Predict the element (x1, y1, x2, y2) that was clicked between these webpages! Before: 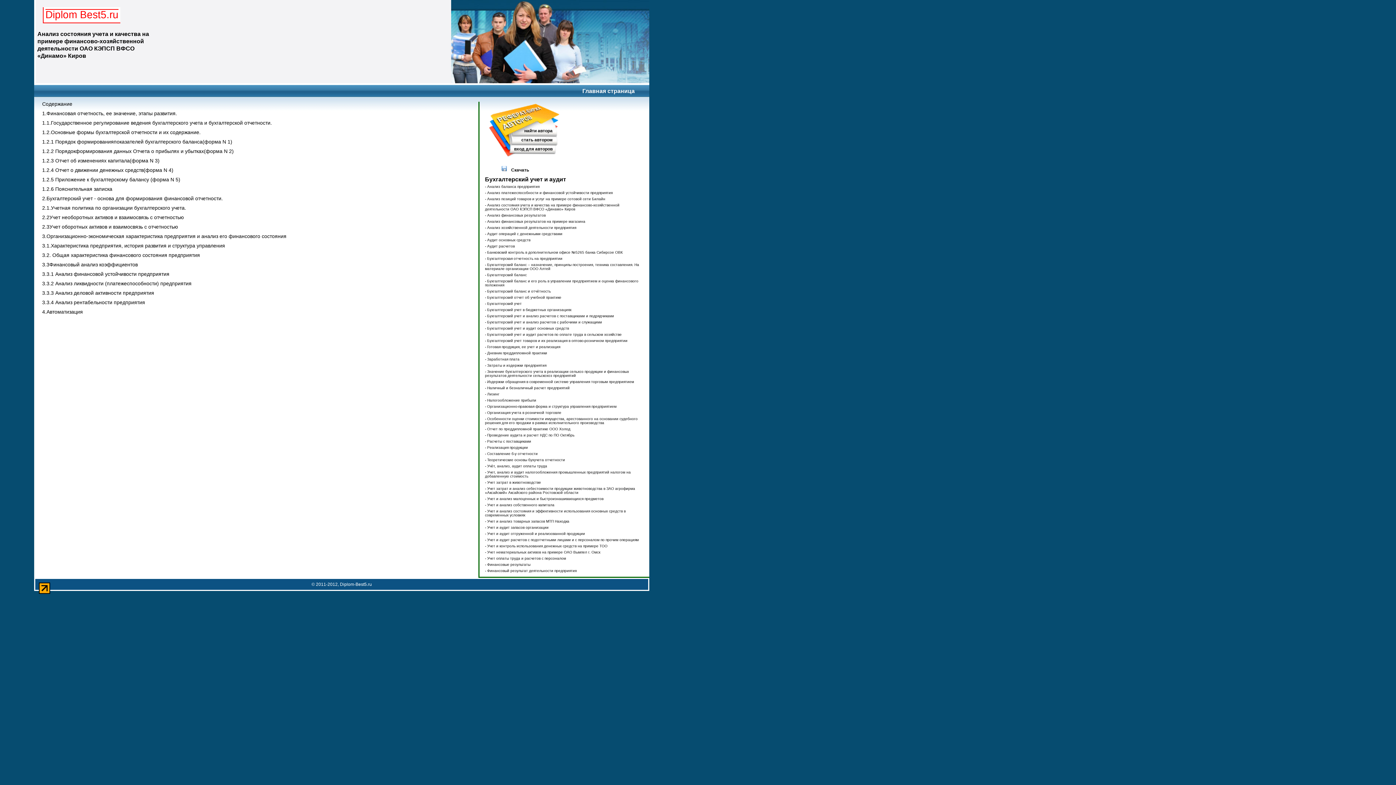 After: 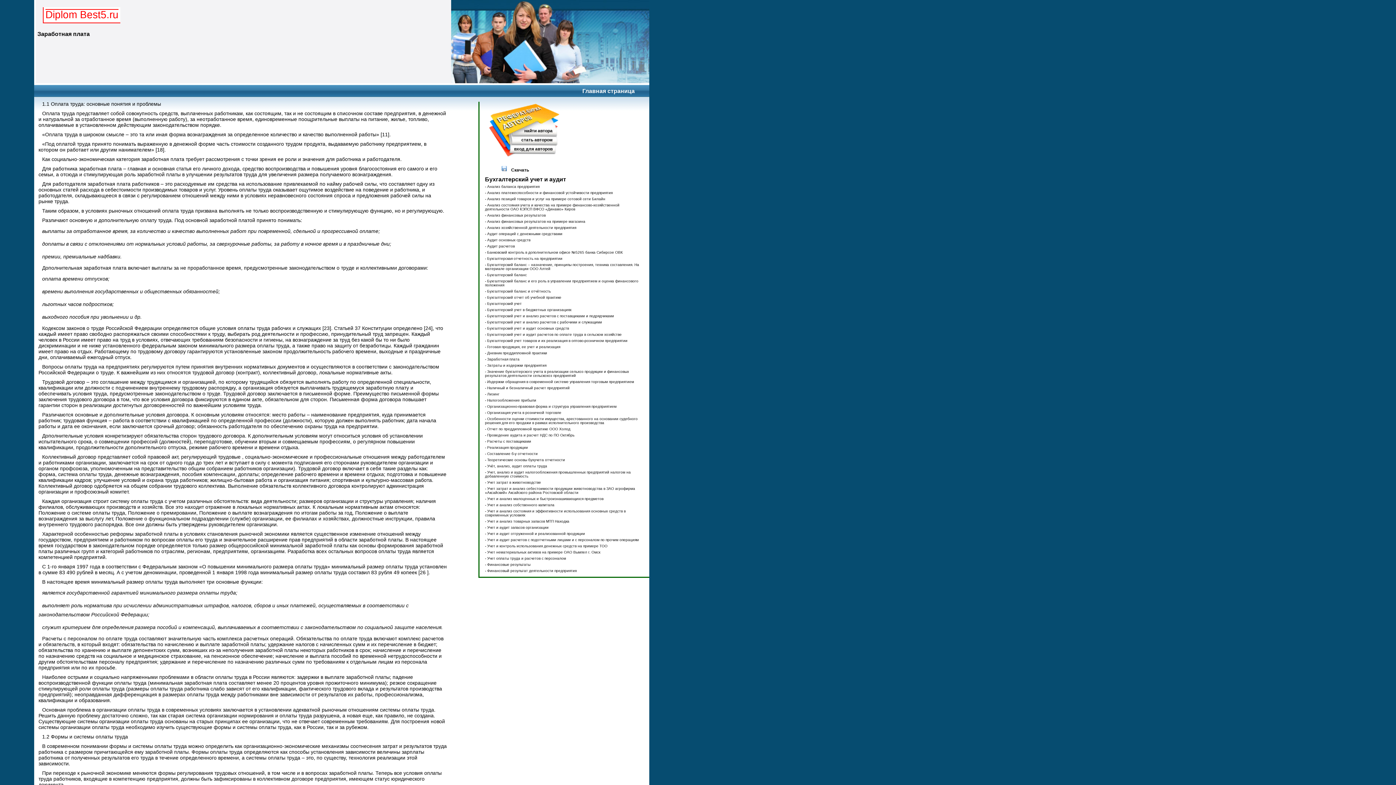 Action: bbox: (485, 357, 642, 361) label: - Заработная плата